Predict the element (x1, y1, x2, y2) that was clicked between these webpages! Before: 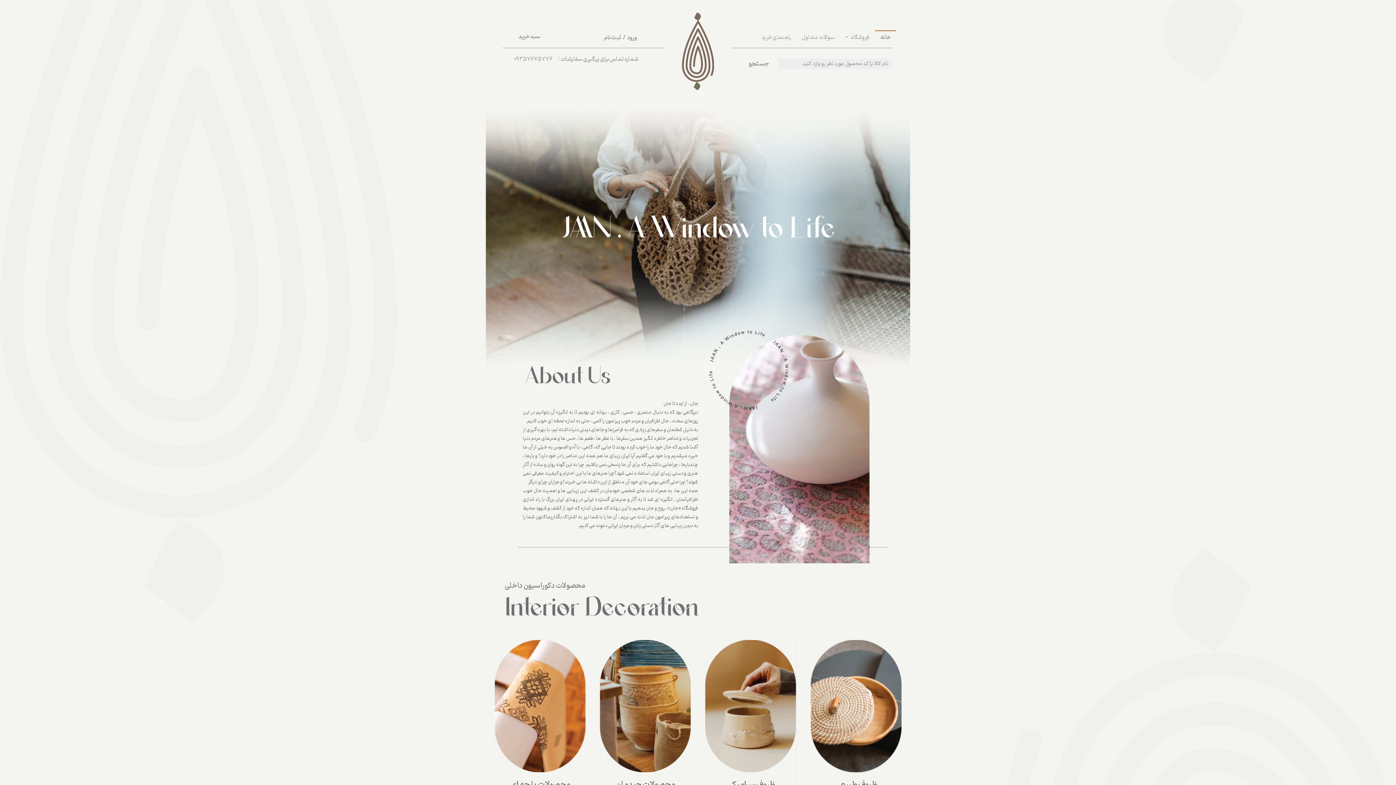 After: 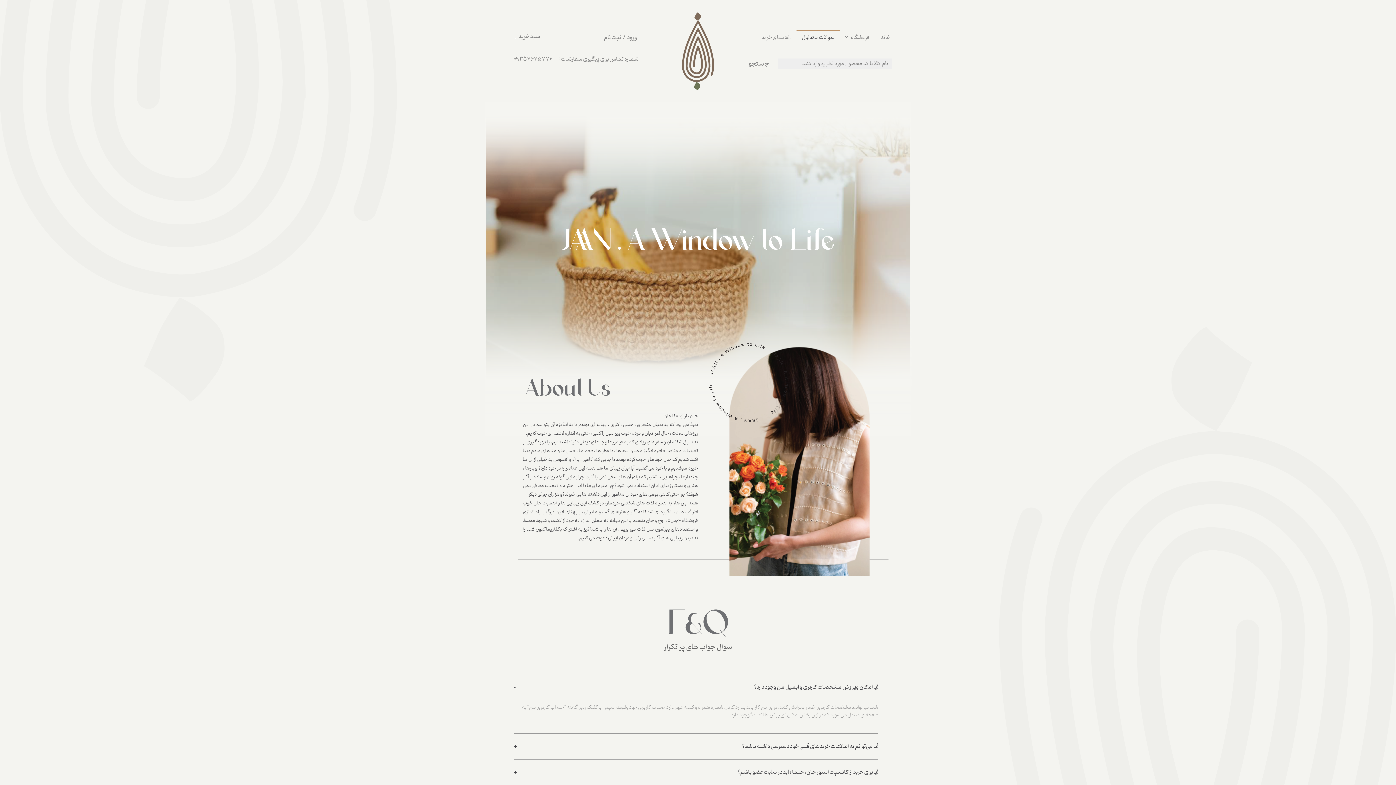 Action: label: سوالات متداول bbox: (796, 30, 840, 44)